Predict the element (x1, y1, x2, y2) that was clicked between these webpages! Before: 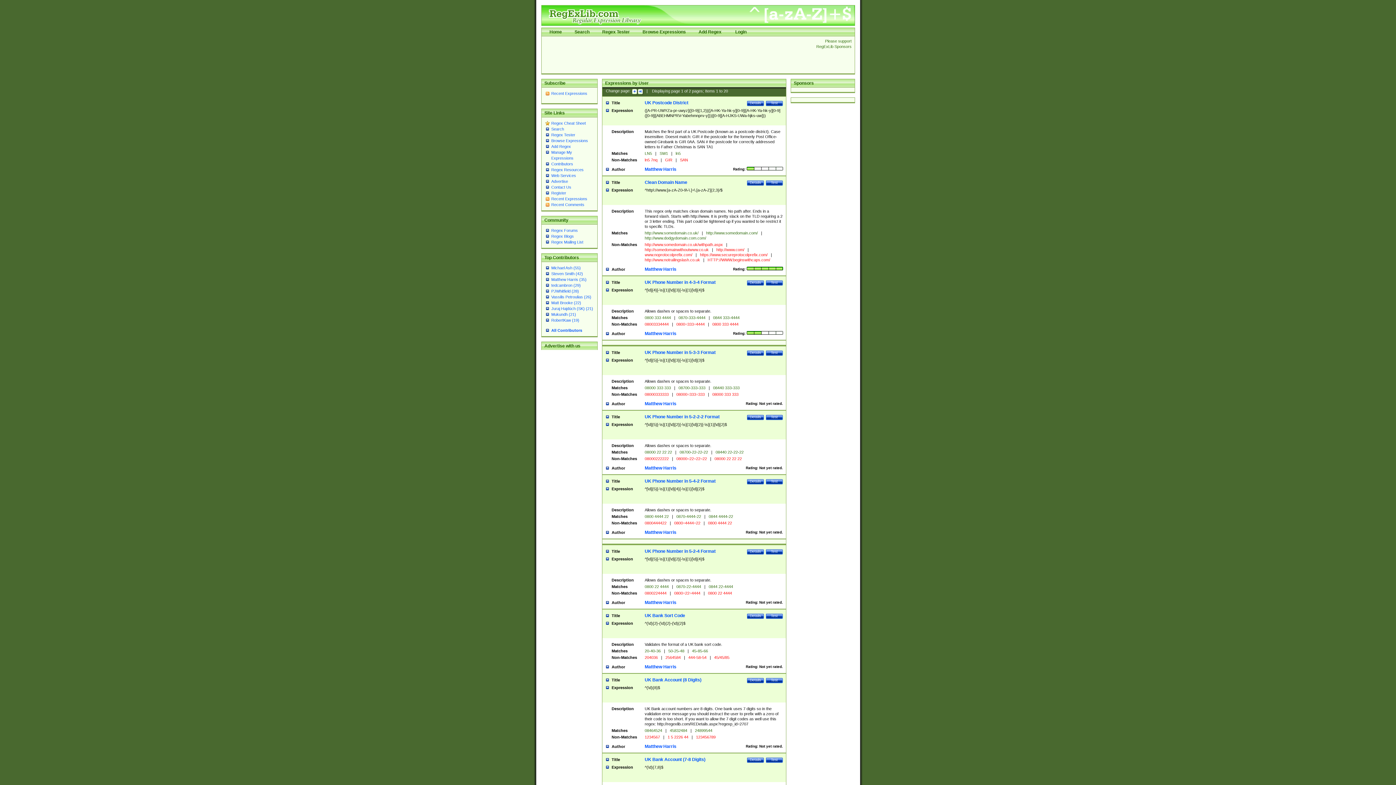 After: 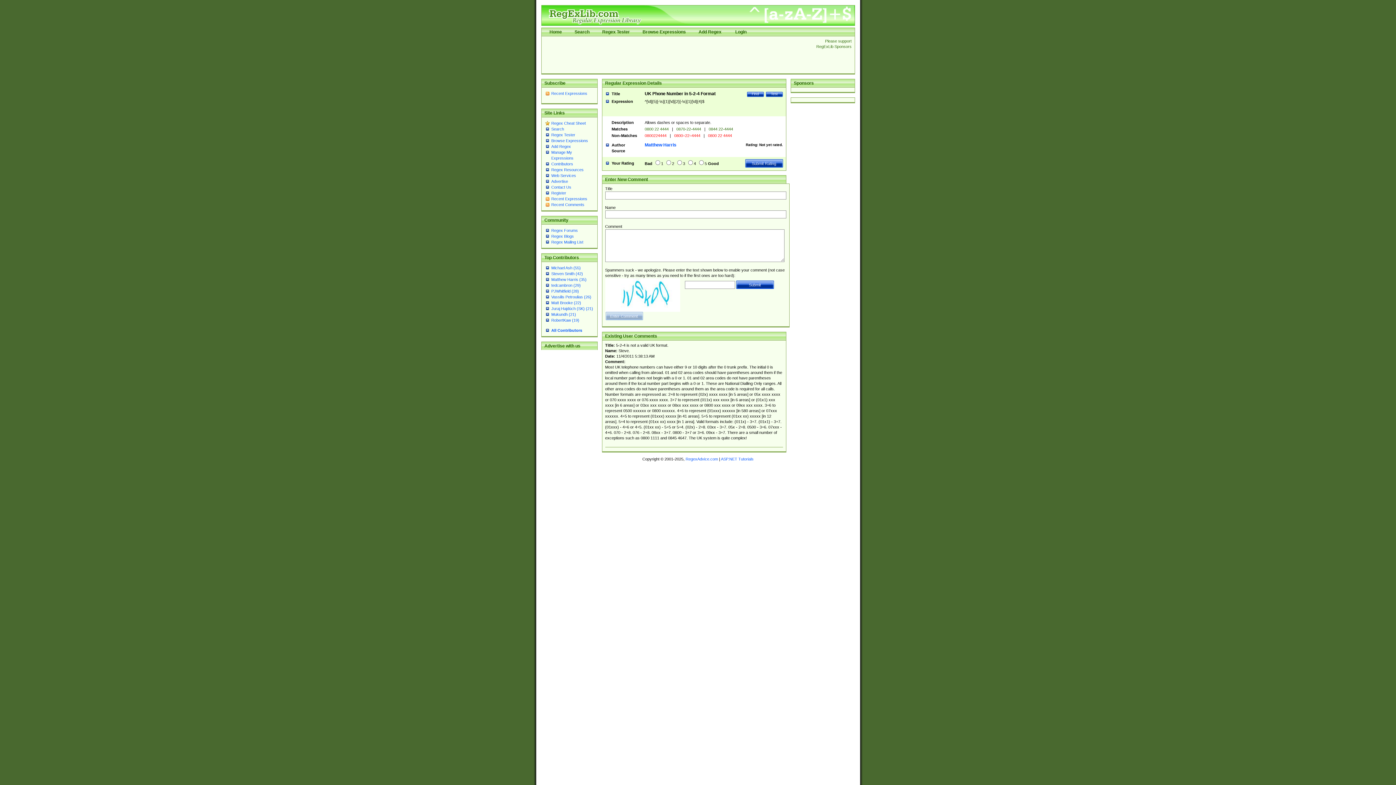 Action: label: Details bbox: (747, 549, 764, 555)